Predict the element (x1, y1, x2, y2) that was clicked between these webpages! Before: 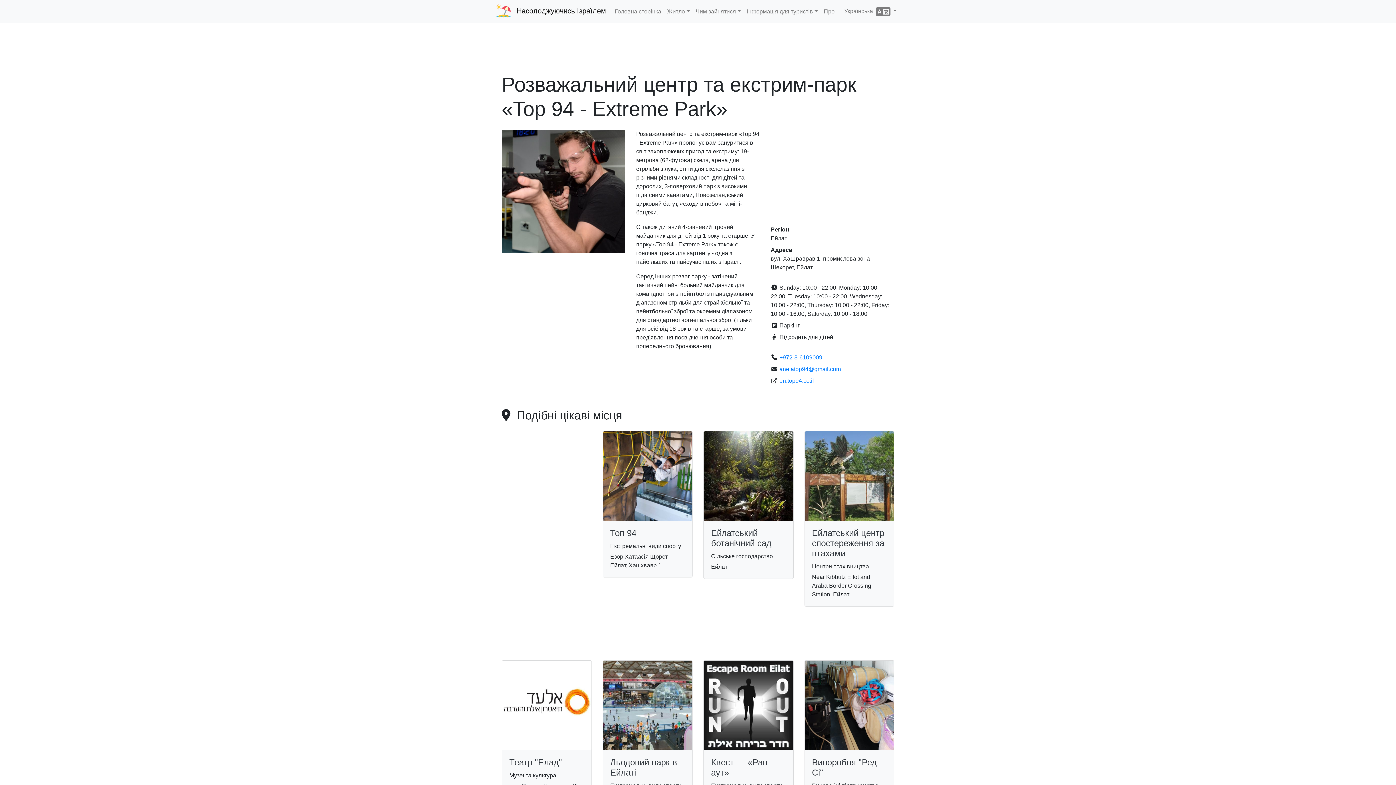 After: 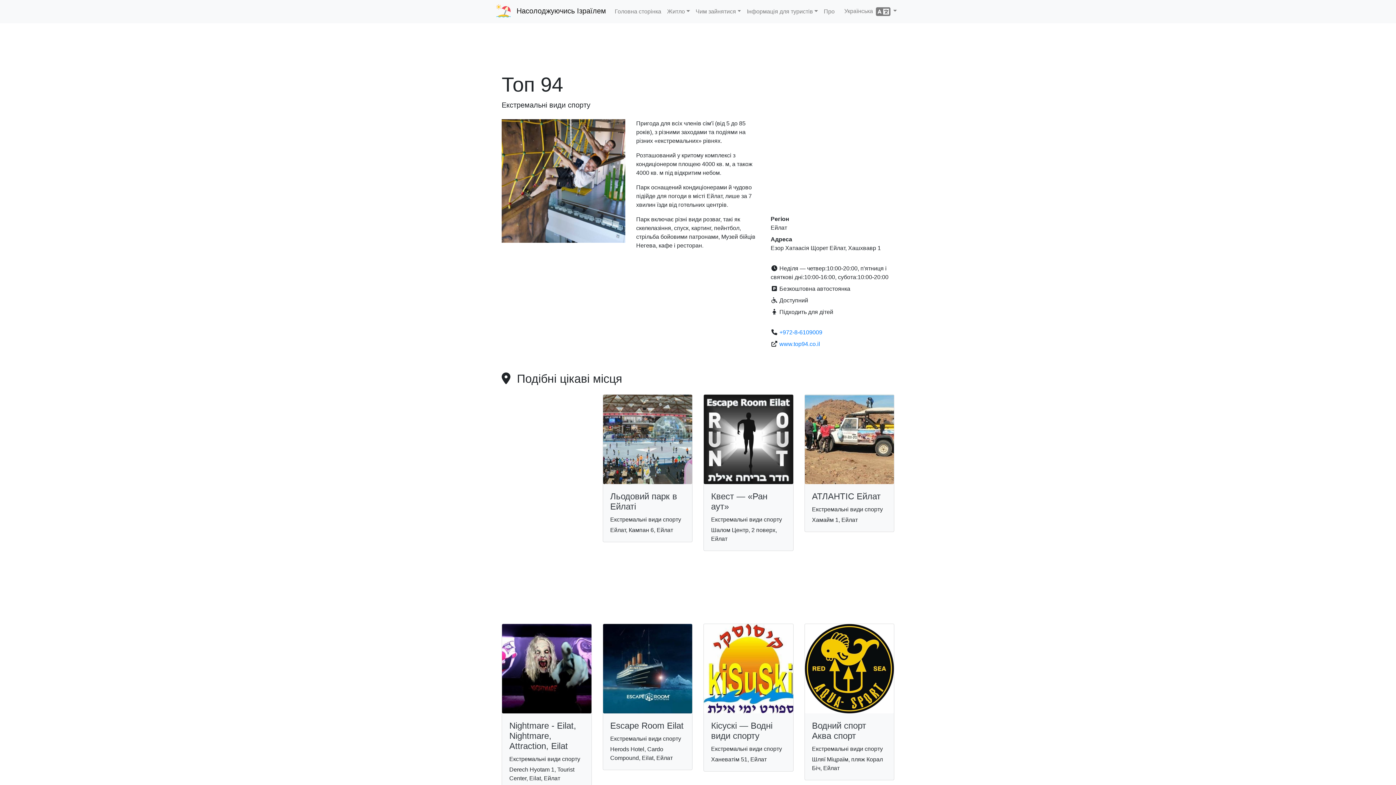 Action: bbox: (610, 528, 636, 538) label: Топ 94